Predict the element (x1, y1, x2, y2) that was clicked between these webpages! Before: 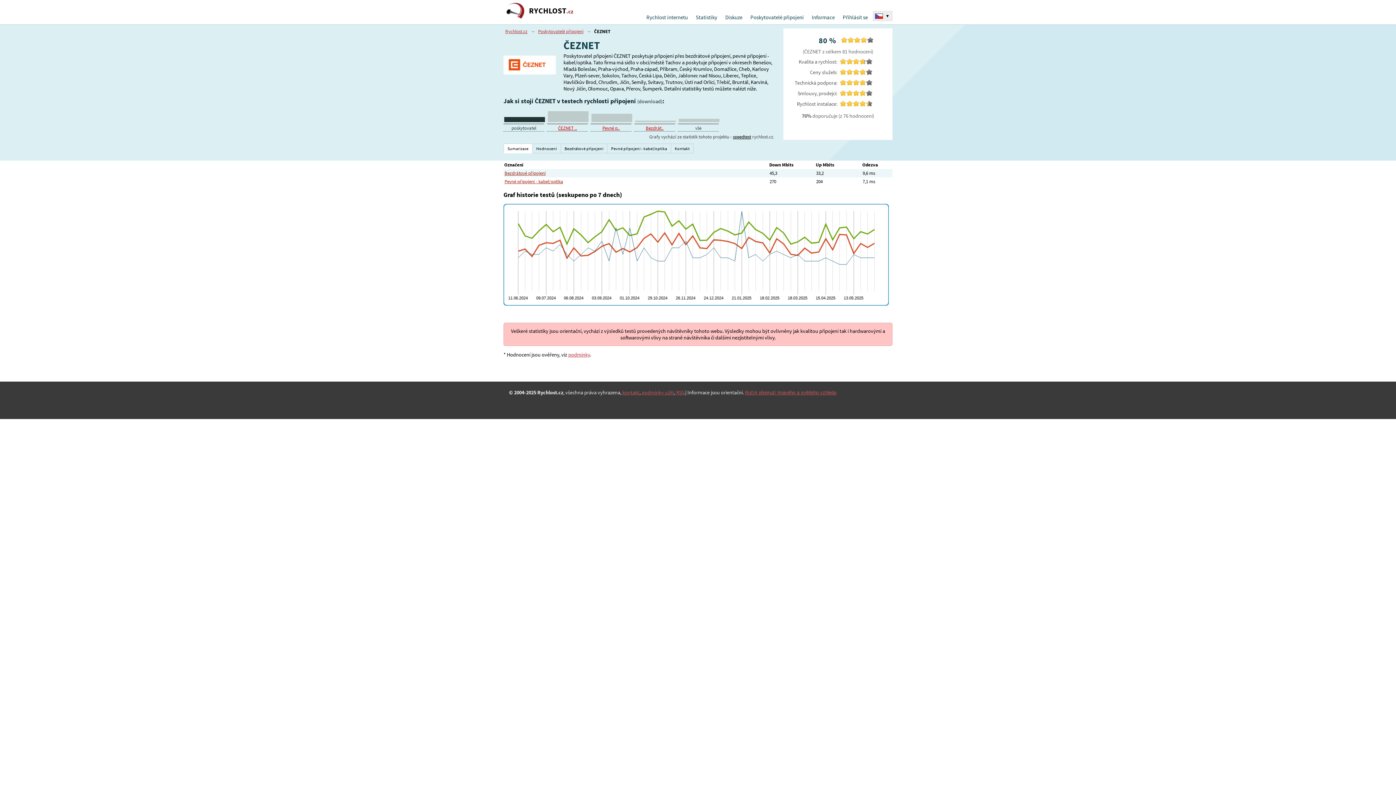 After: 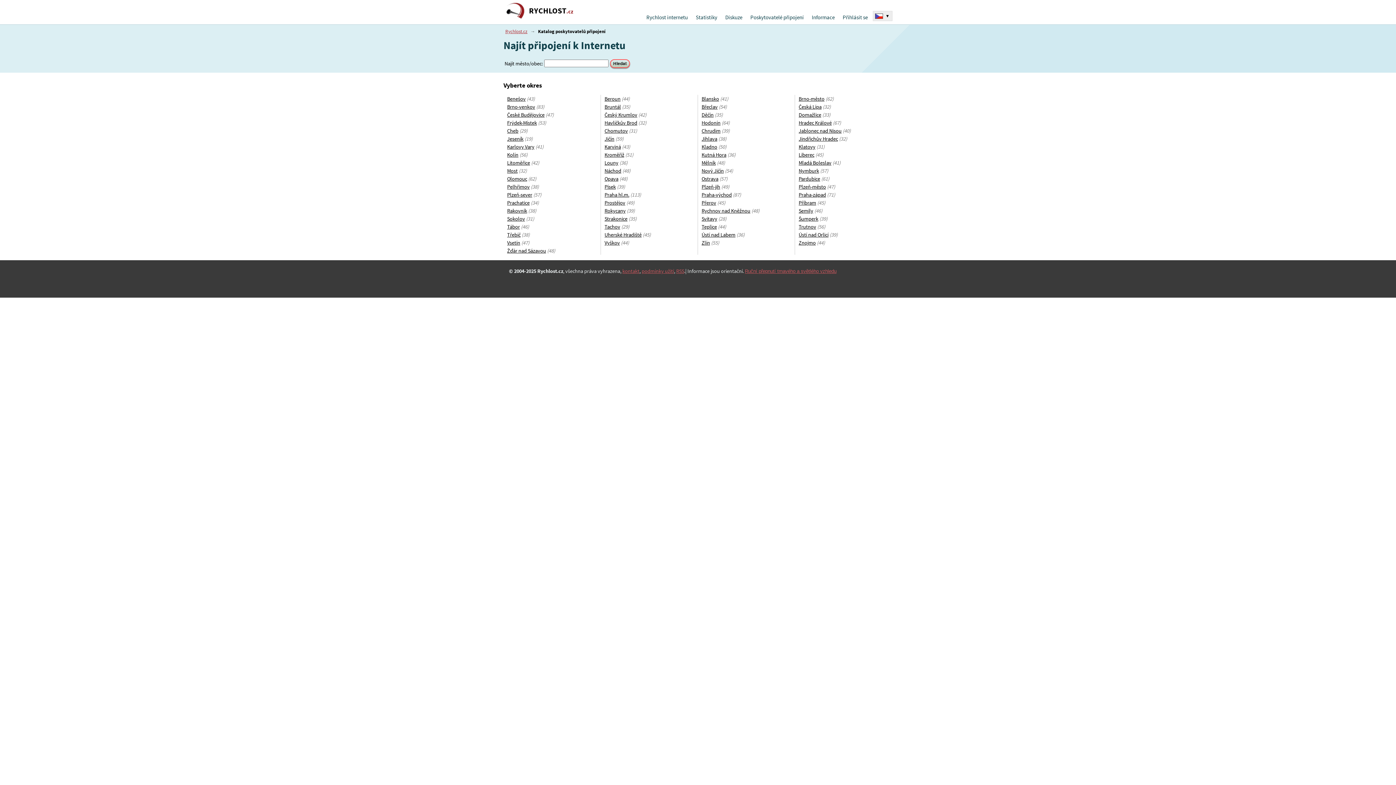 Action: bbox: (536, 28, 585, 34) label: Poskytovatelé připojení